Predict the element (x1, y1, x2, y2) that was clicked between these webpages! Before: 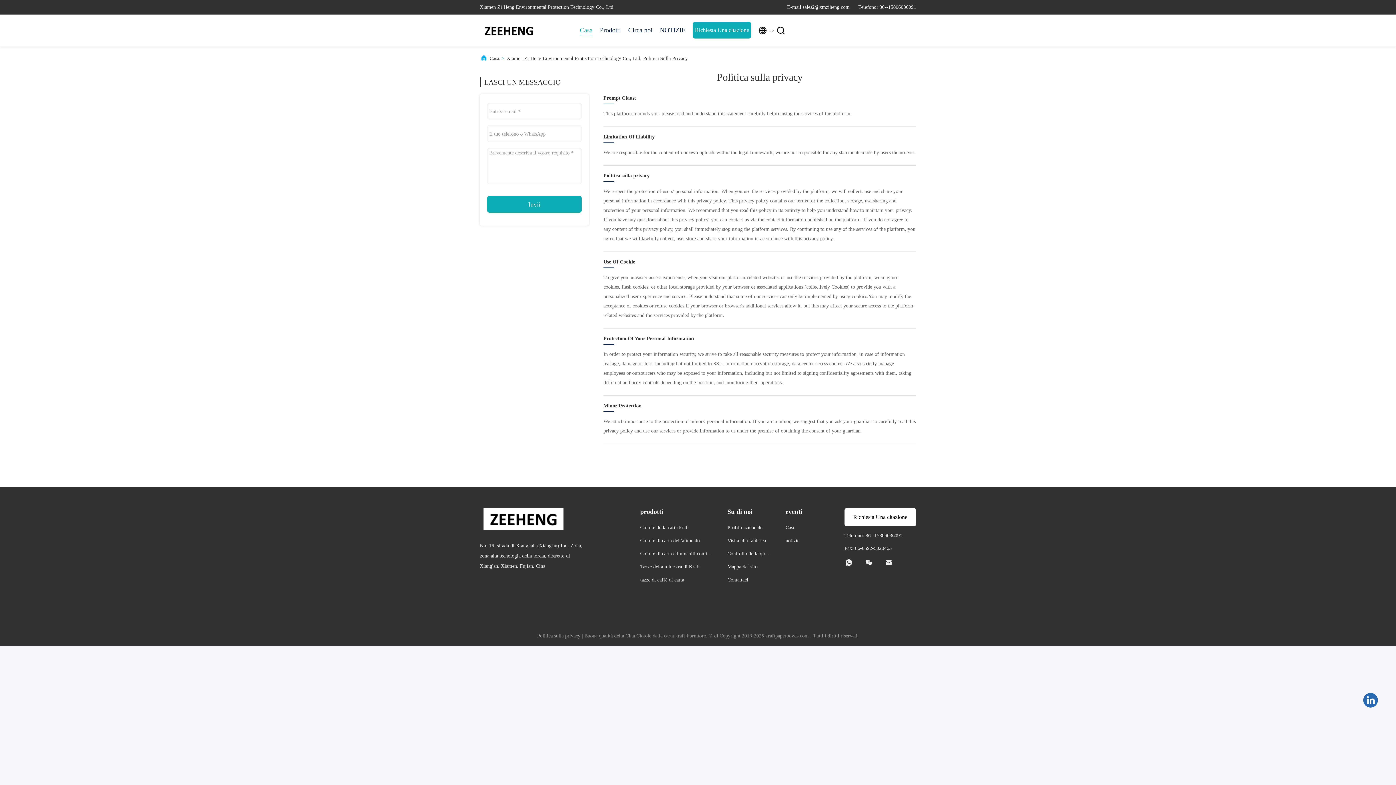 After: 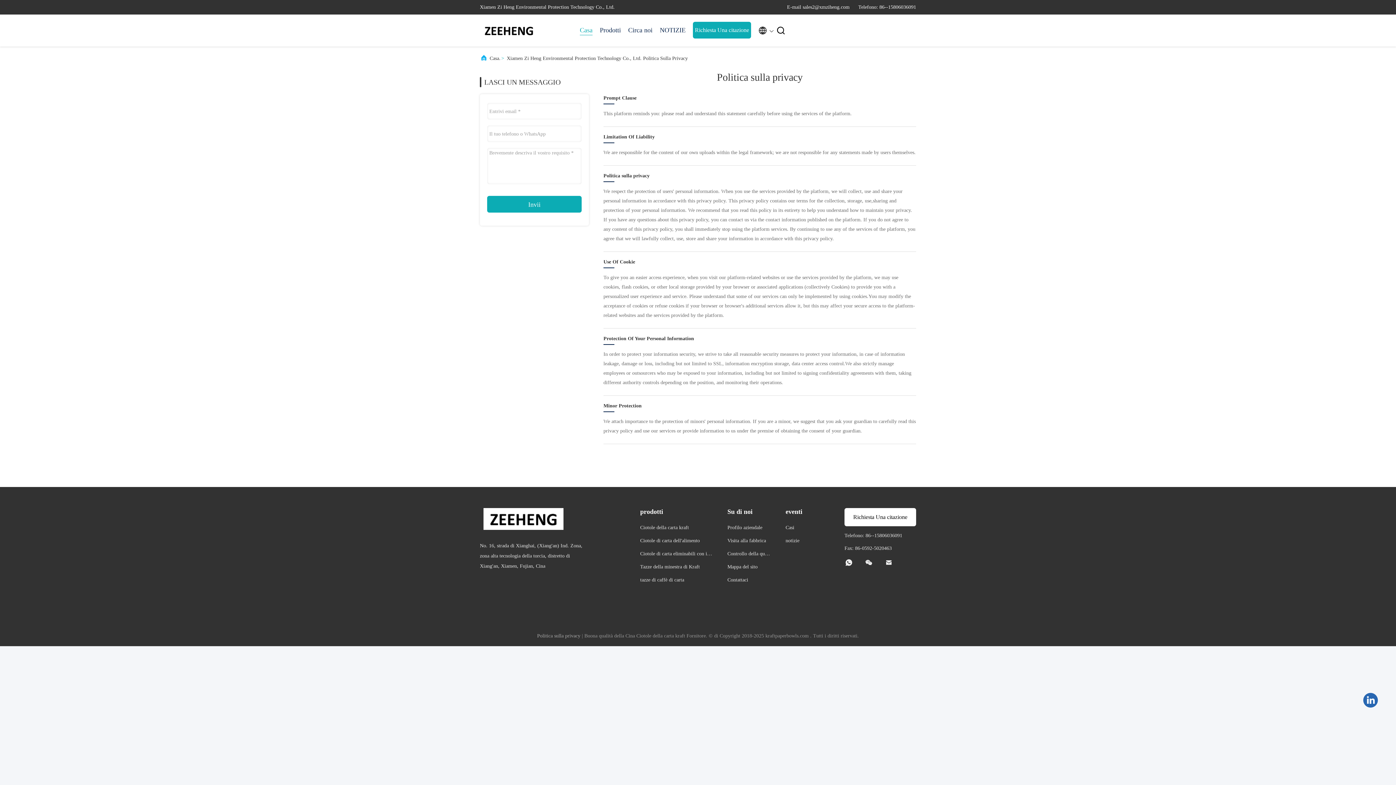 Action: label: Politica sulla privacy bbox: (537, 633, 580, 638)